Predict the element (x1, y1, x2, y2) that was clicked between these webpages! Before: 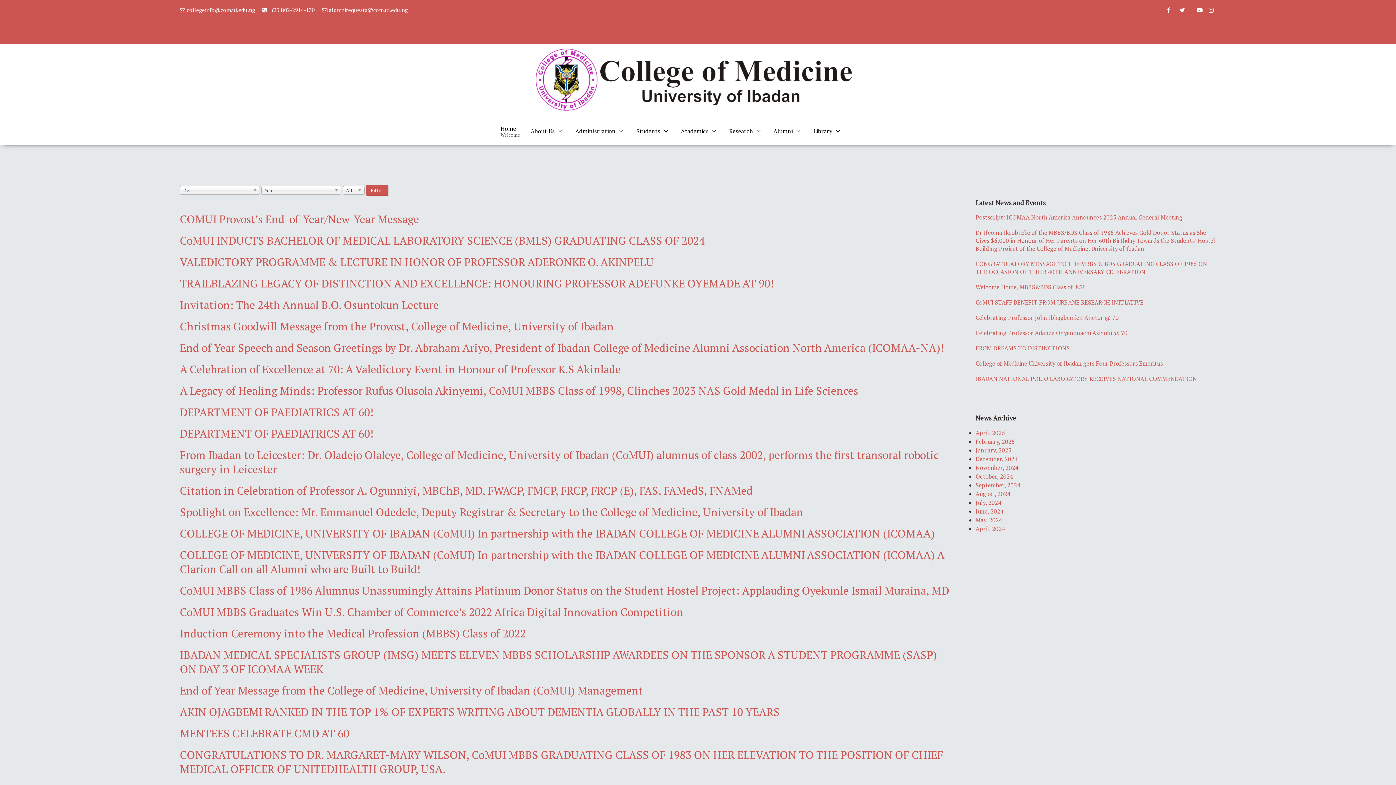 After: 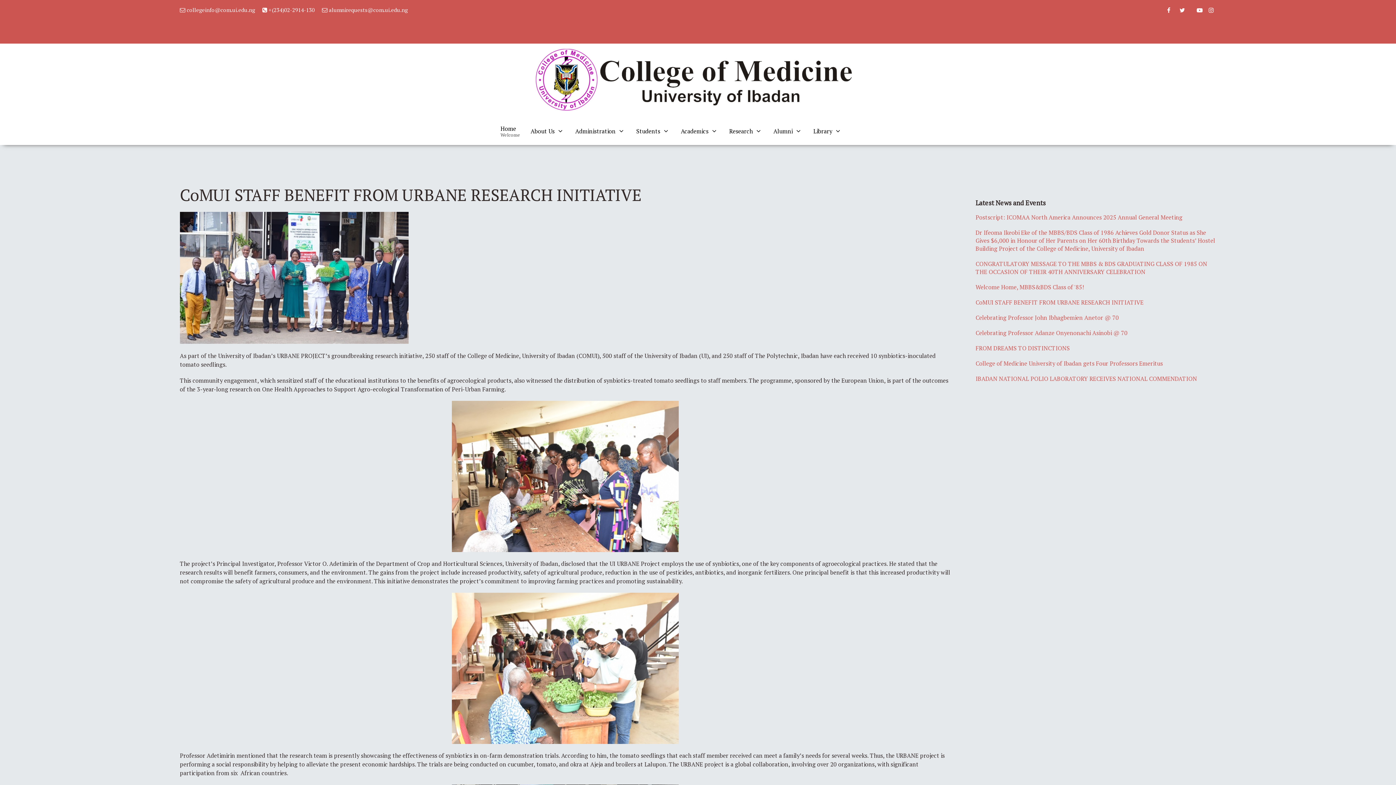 Action: bbox: (975, 298, 1143, 306) label: CoMUI STAFF BENEFIT FROM URBANE RESEARCH INITIATIVE